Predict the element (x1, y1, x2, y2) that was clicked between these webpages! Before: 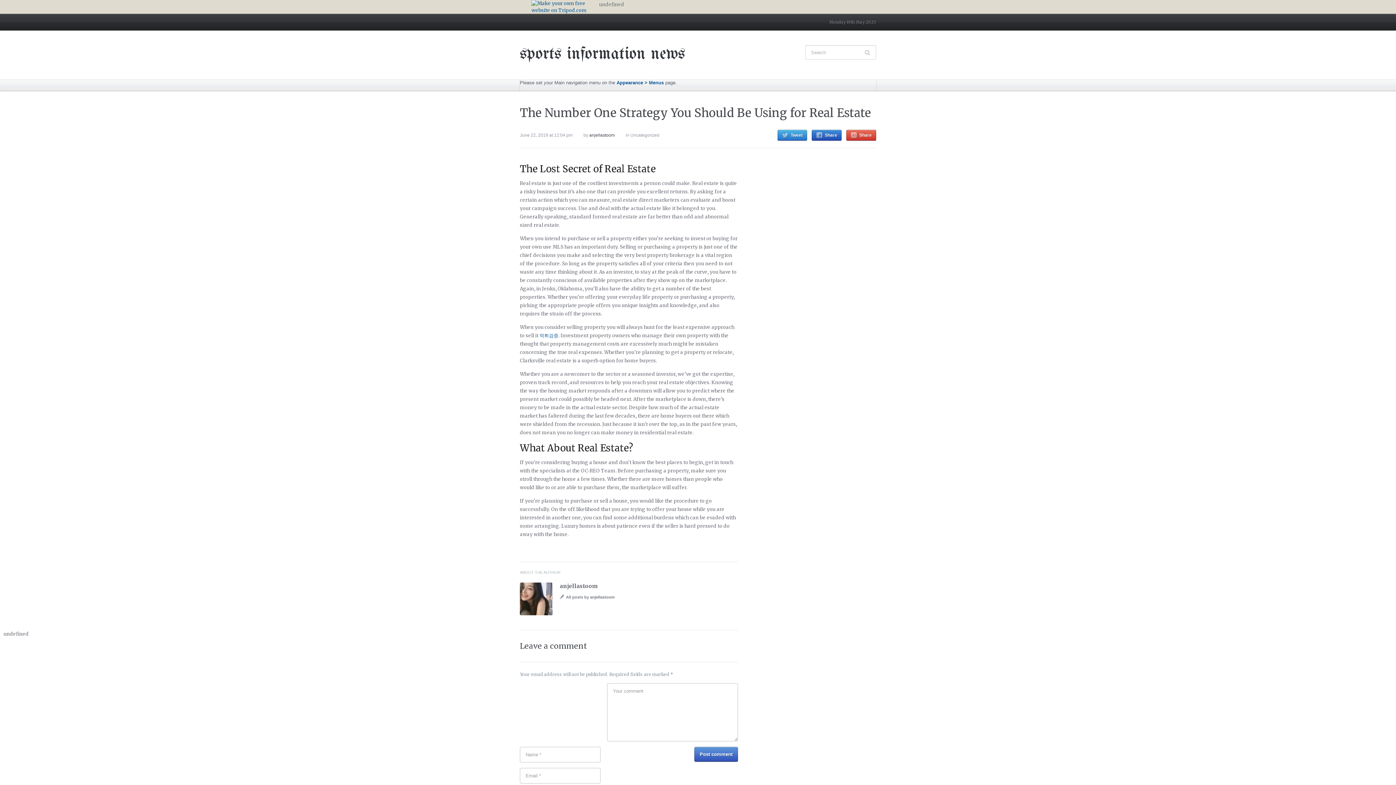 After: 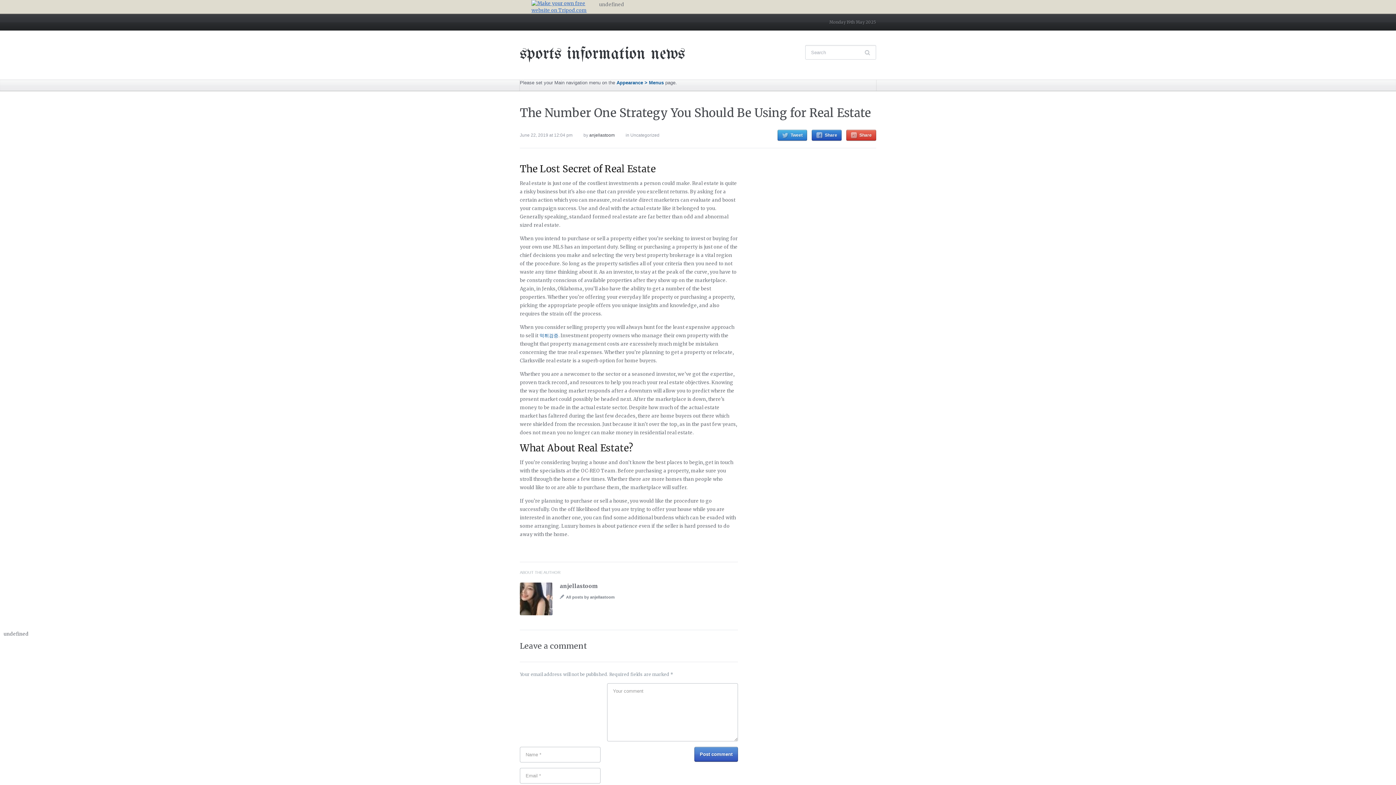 Action: bbox: (531, 0, 599, 13)